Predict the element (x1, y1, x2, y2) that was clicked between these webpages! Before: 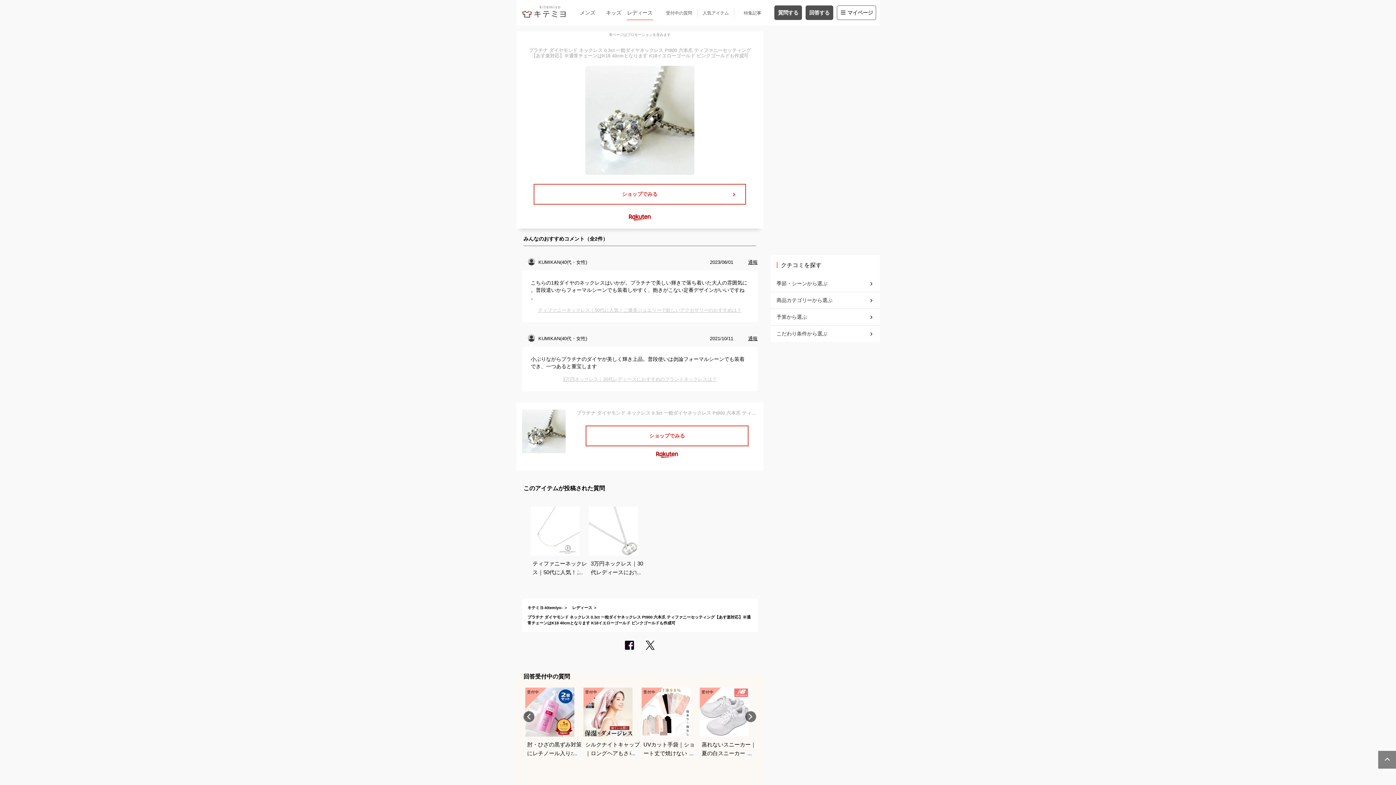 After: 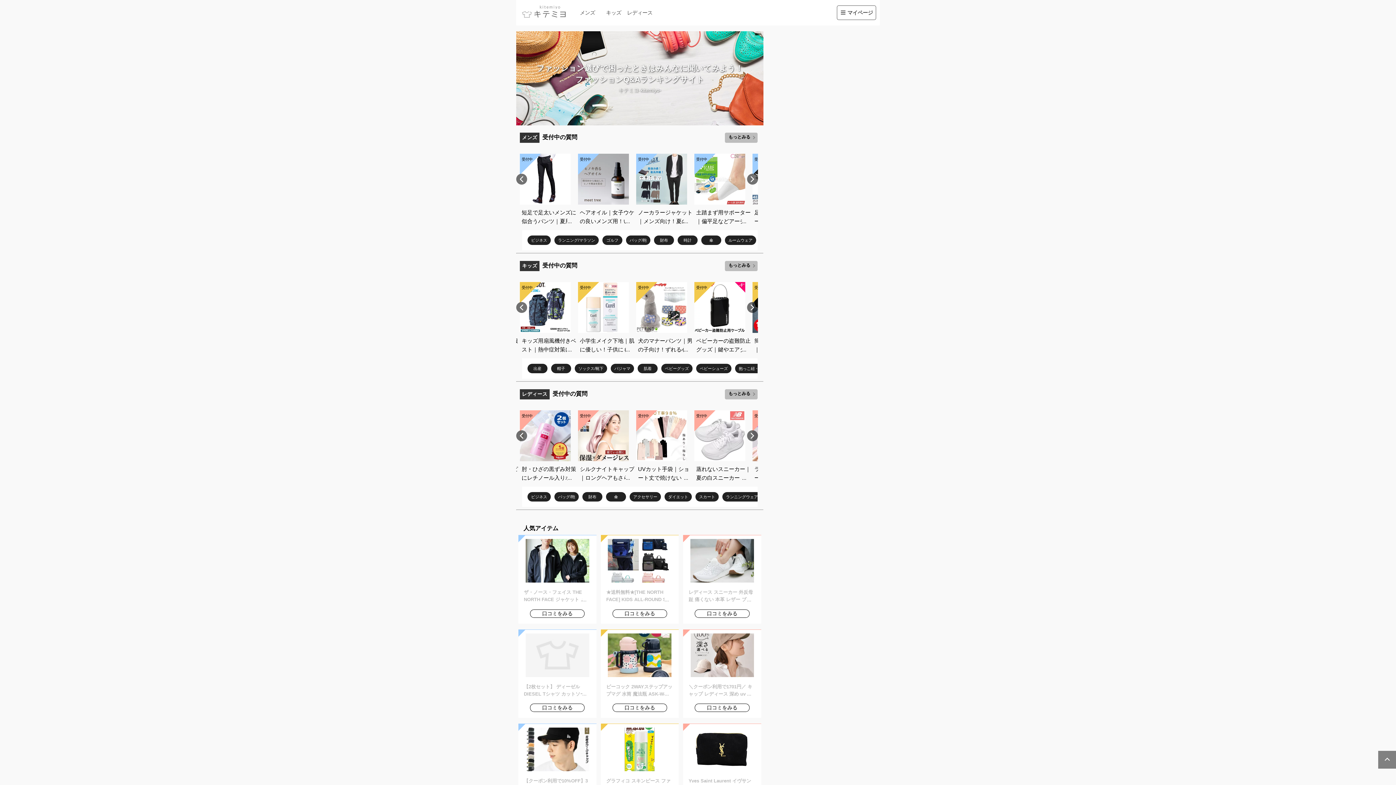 Action: bbox: (522, 5, 565, 20)